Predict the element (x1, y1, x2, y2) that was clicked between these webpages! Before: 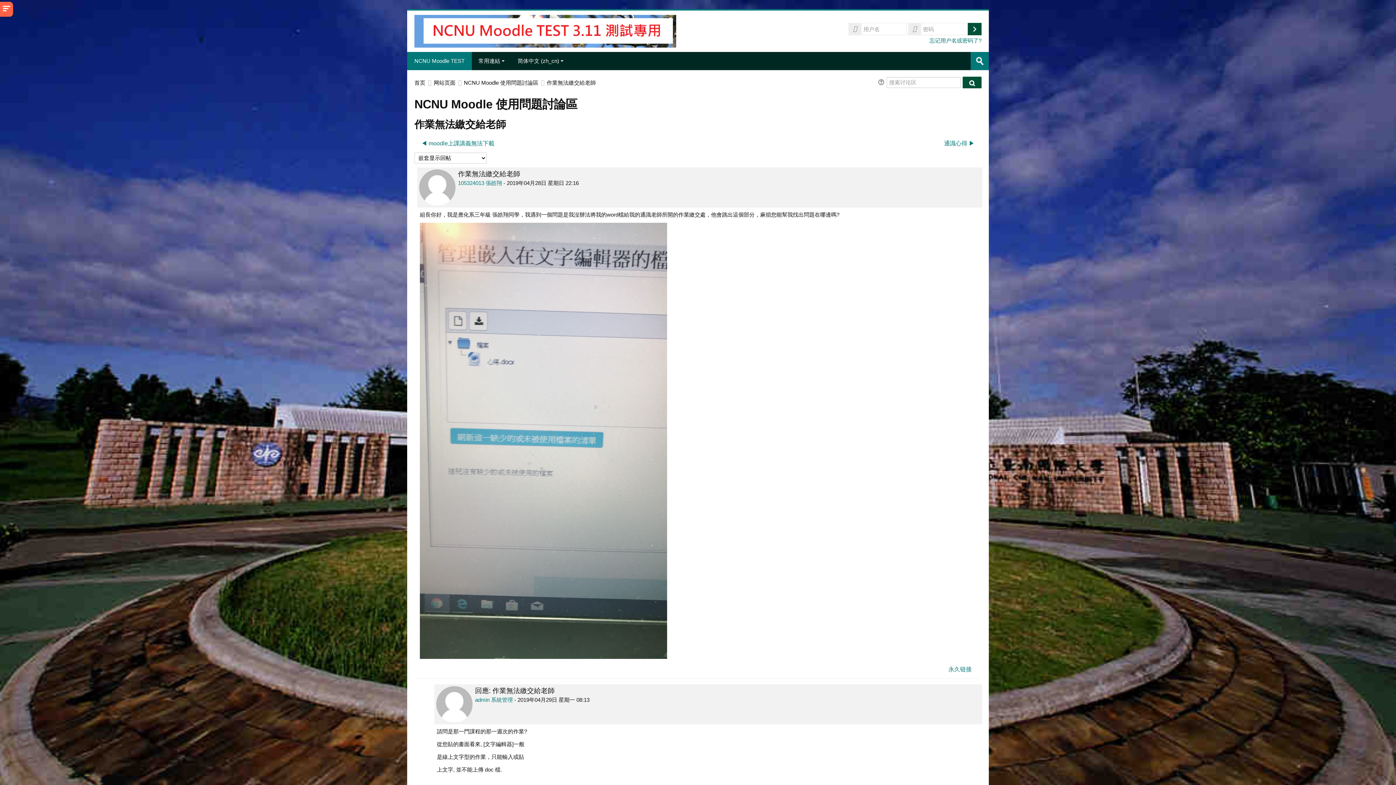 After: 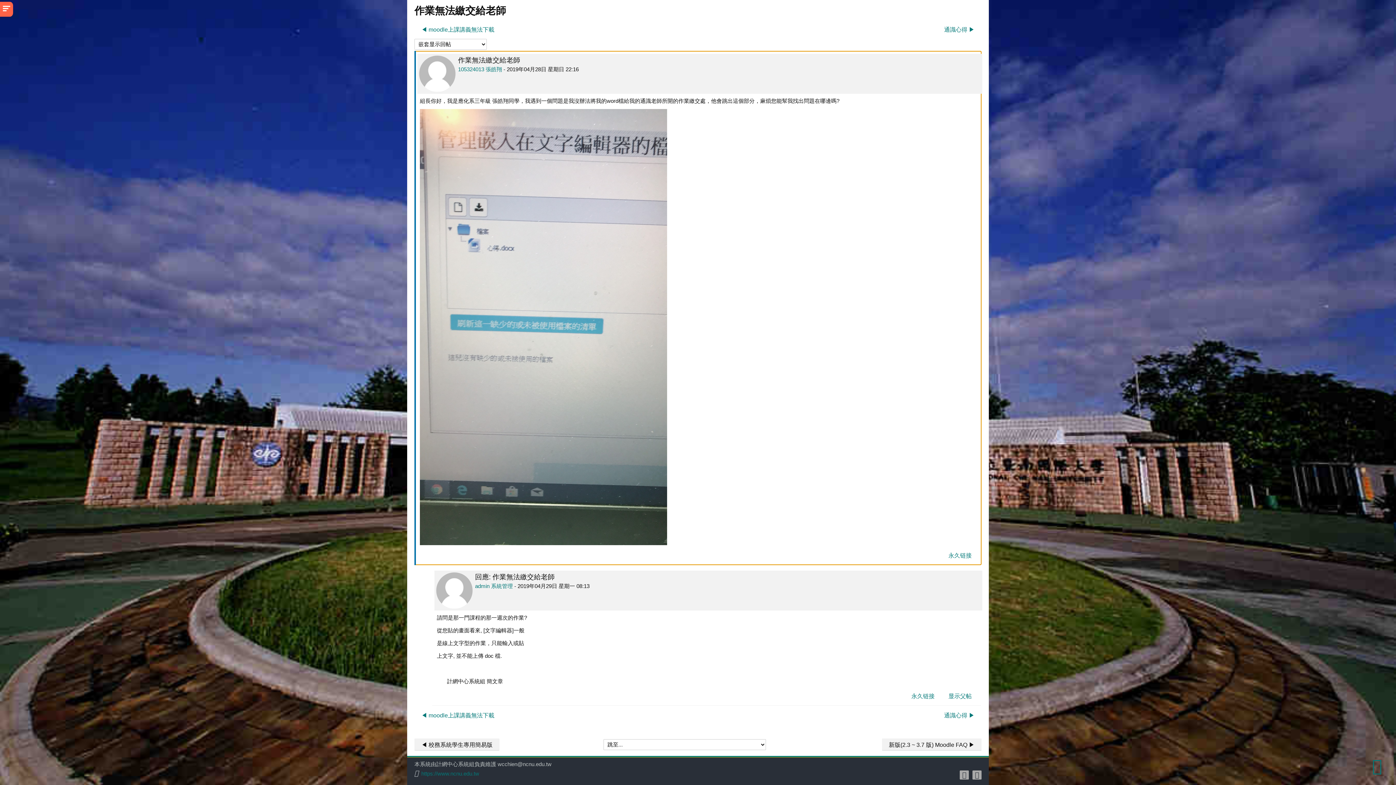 Action: bbox: (941, 663, 978, 675) label: 永久链接到此贴